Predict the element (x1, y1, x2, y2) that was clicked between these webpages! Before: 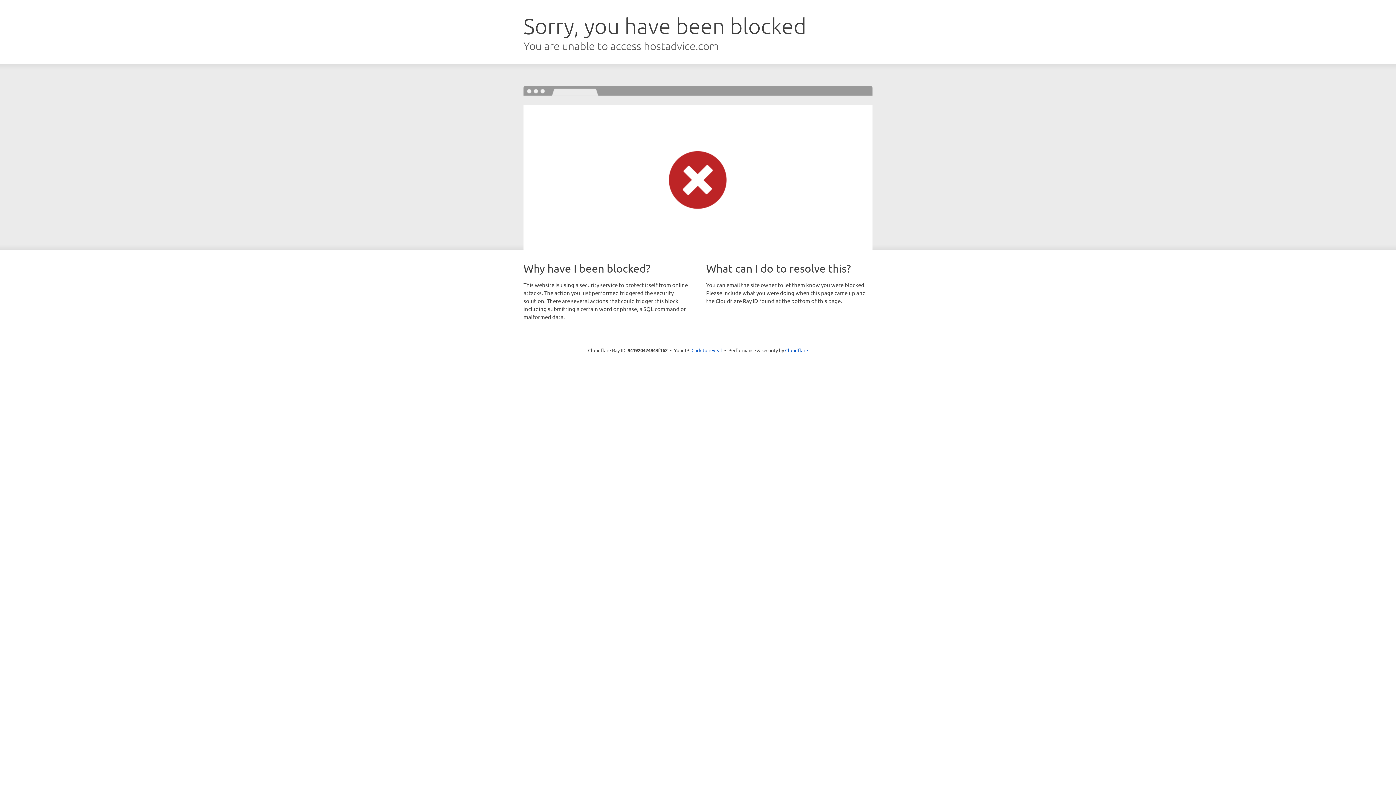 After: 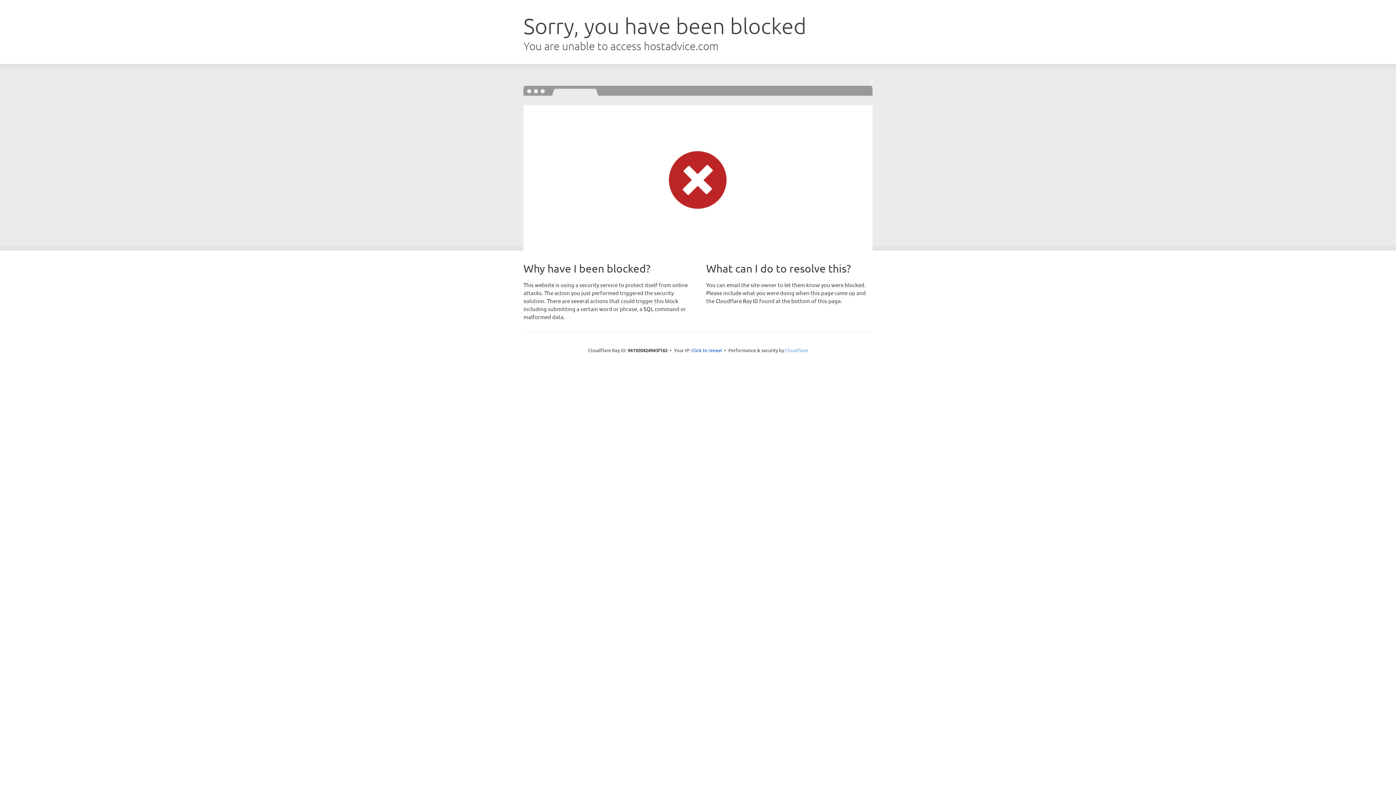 Action: label: Cloudflare bbox: (785, 347, 808, 353)